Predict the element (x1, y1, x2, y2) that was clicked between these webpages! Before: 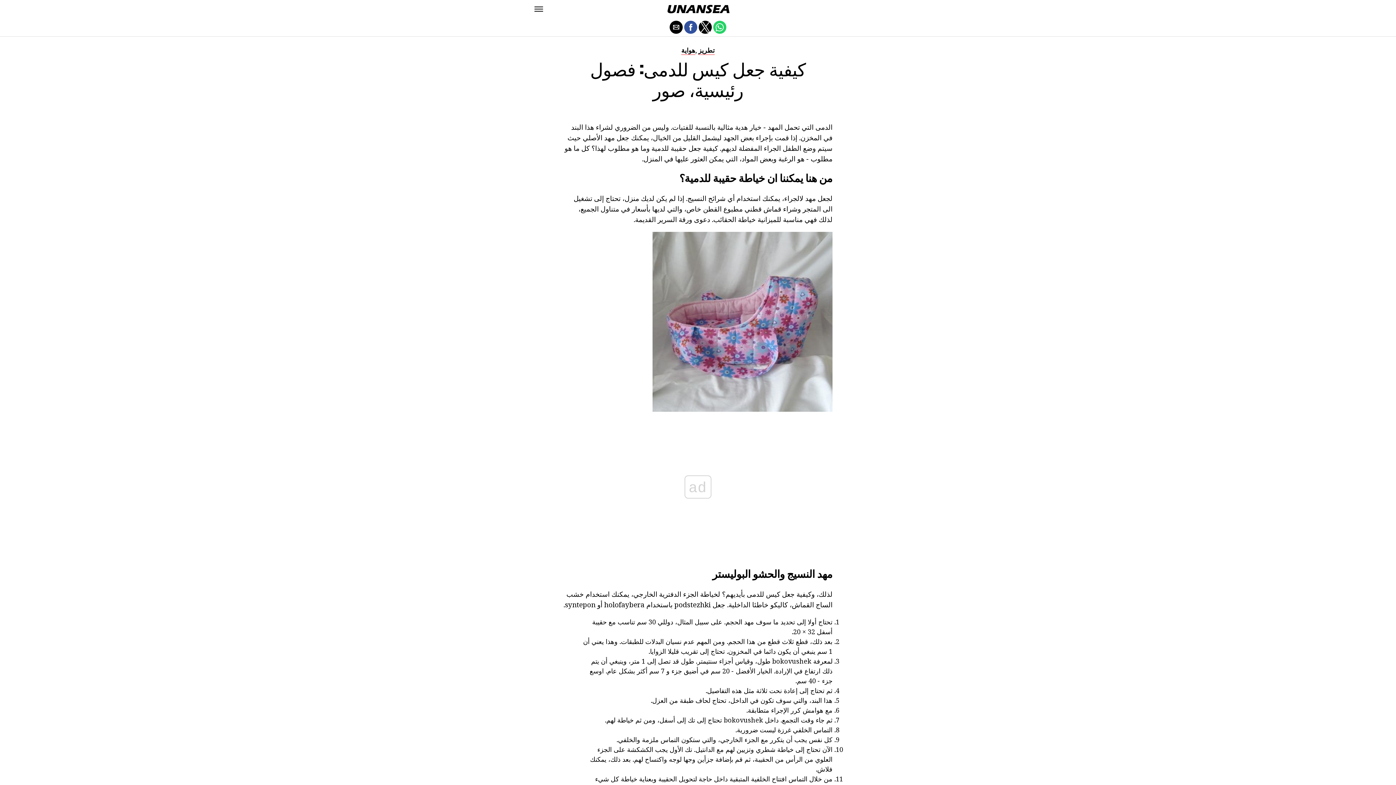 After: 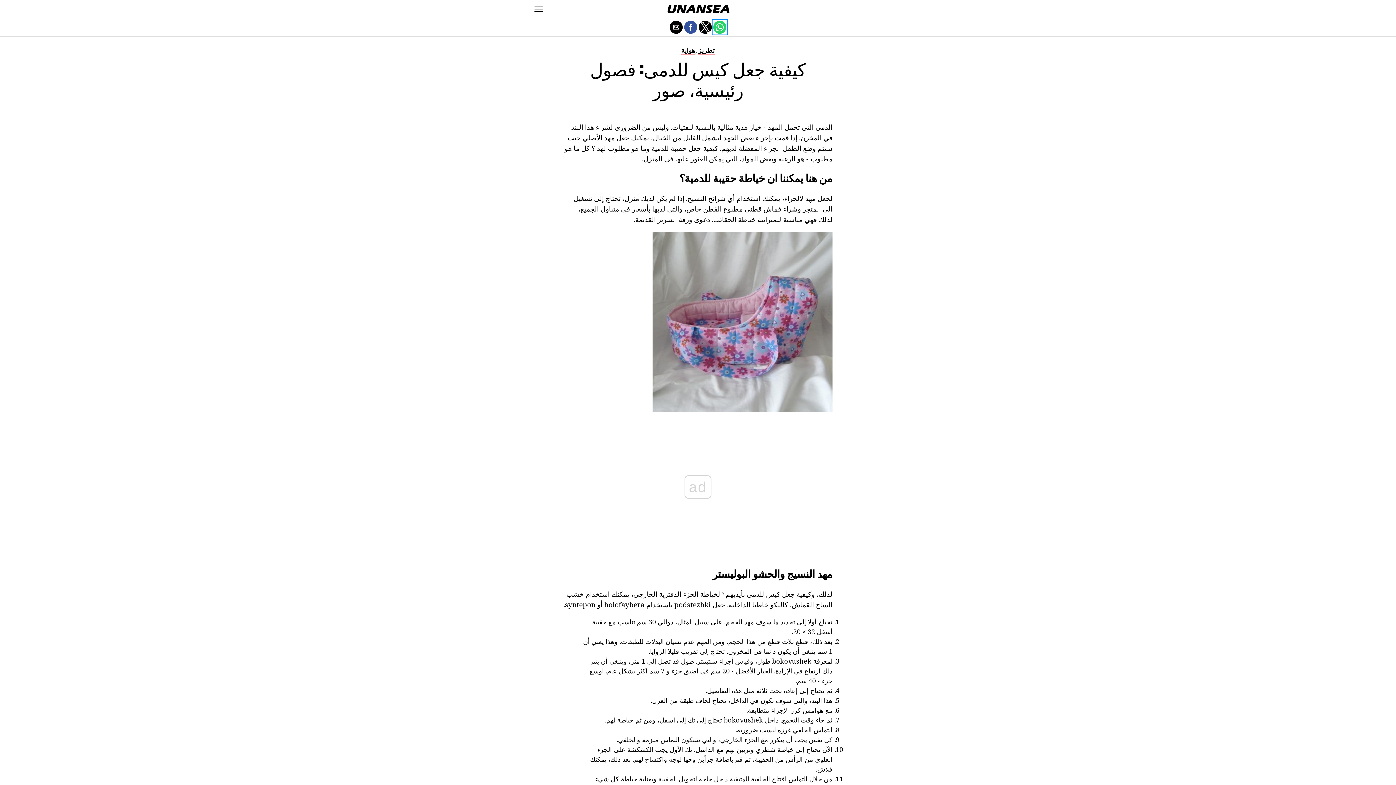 Action: label: Share by whatsapp bbox: (713, 20, 726, 33)